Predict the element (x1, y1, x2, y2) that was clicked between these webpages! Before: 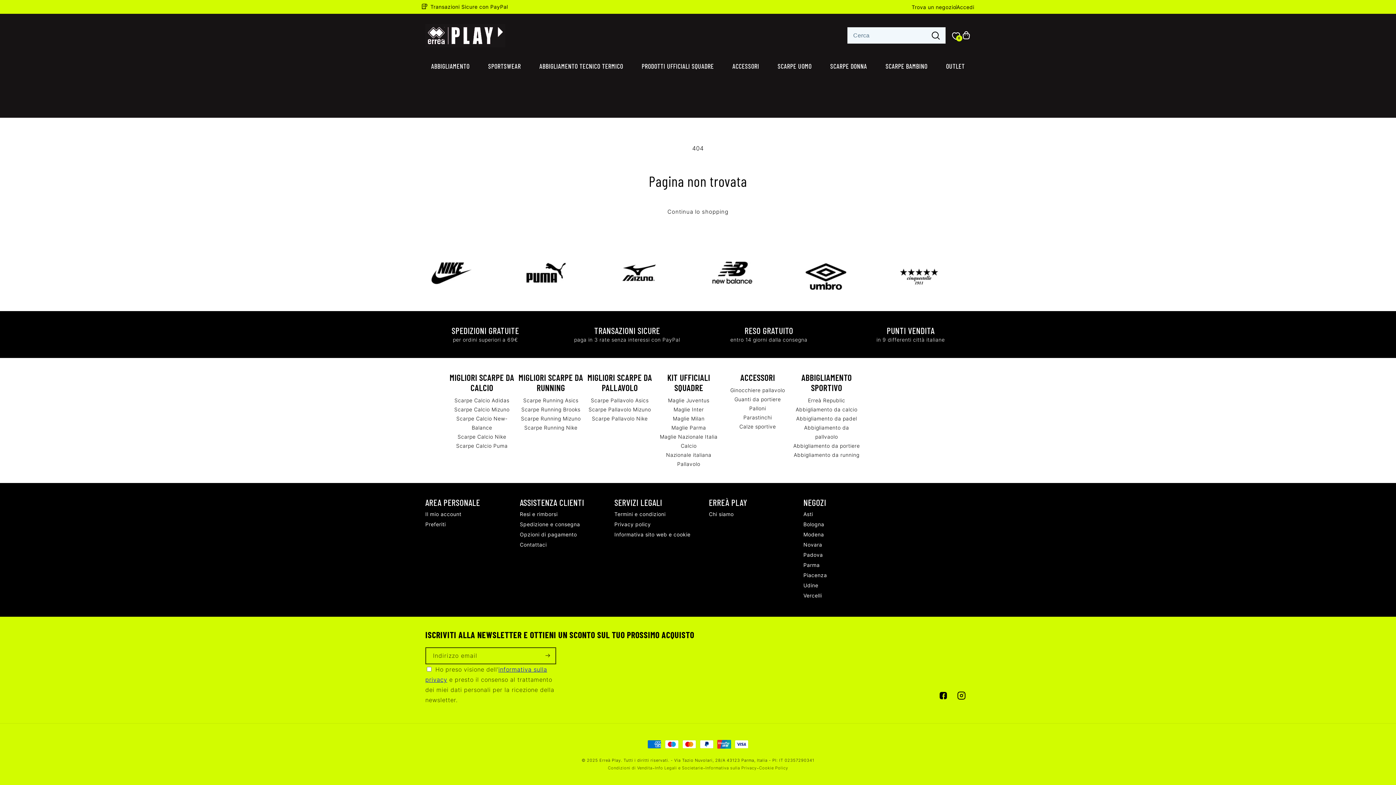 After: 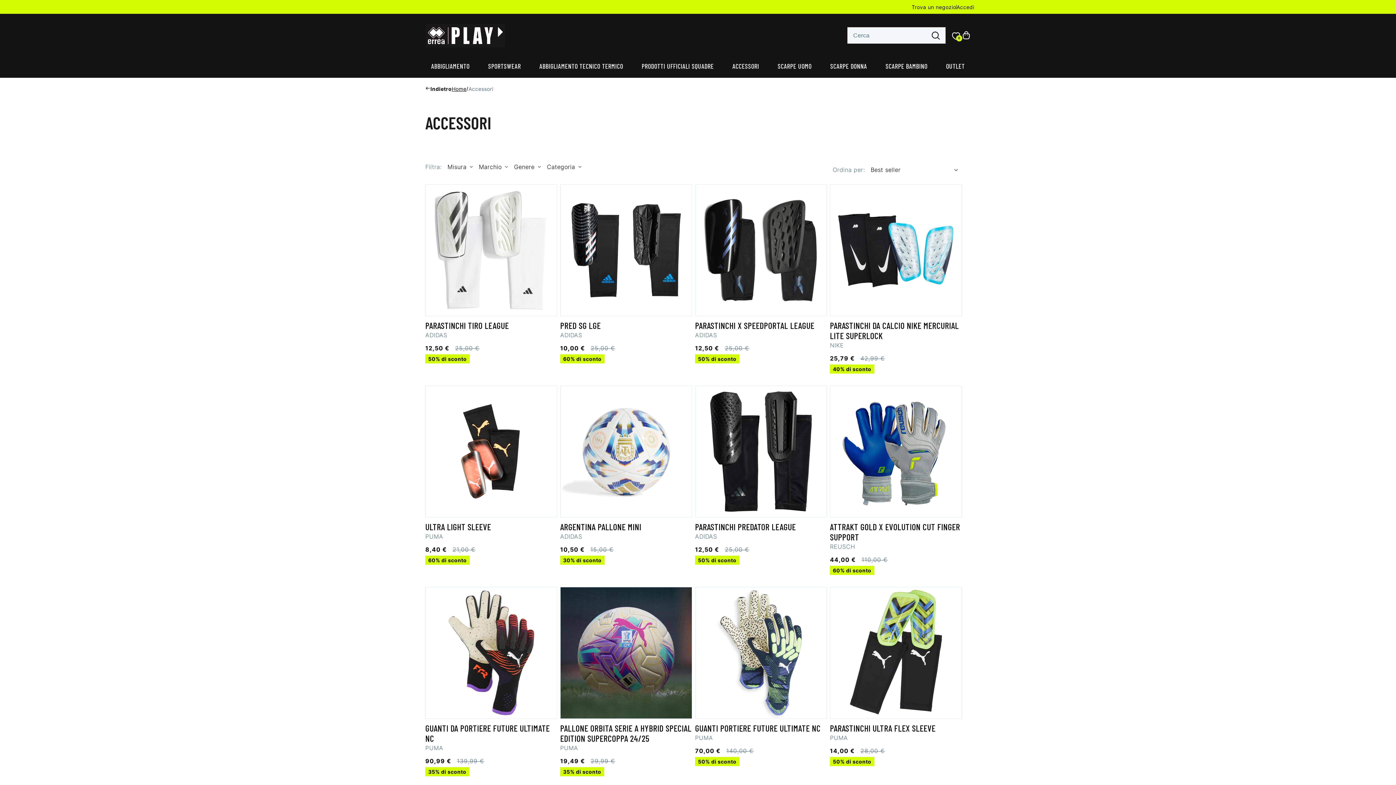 Action: bbox: (726, 57, 765, 76) label: ACCESSORI